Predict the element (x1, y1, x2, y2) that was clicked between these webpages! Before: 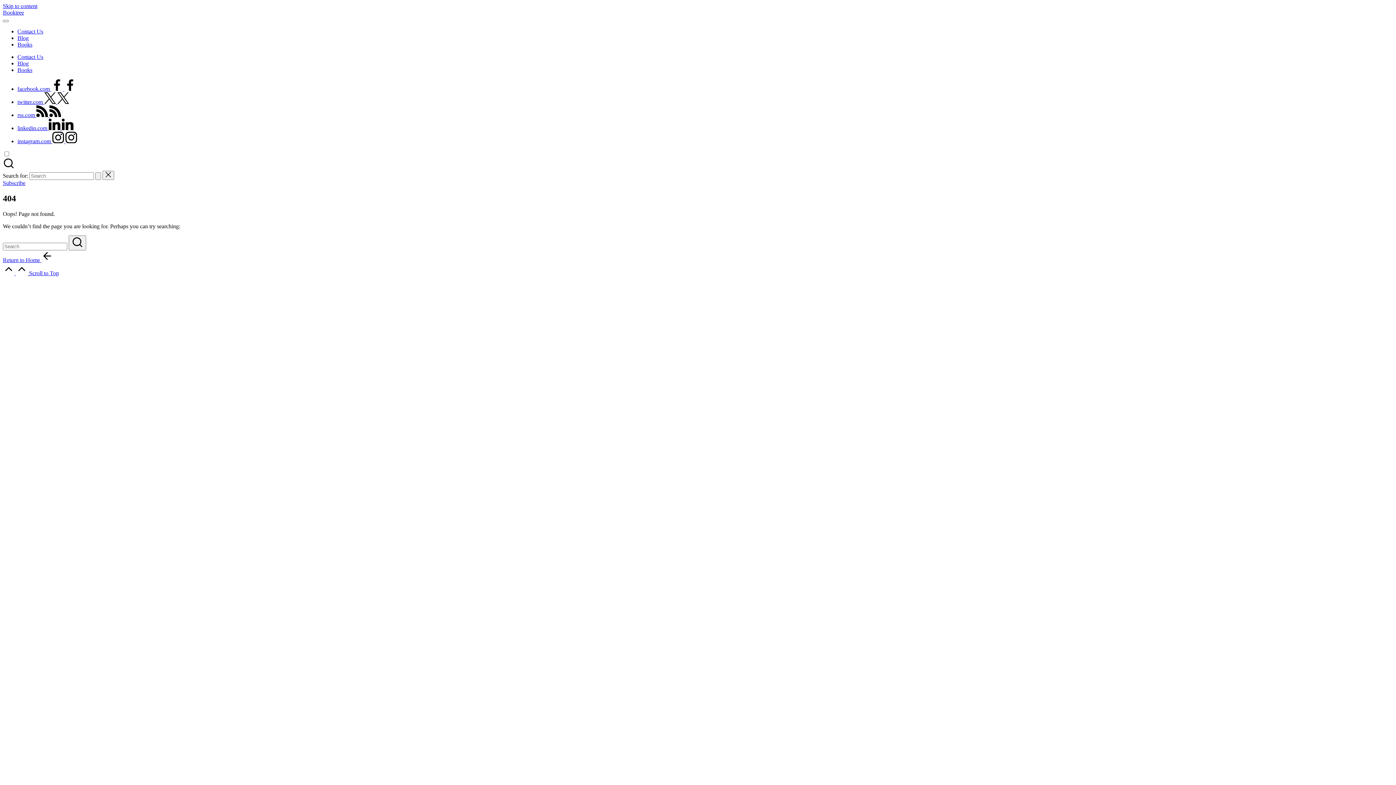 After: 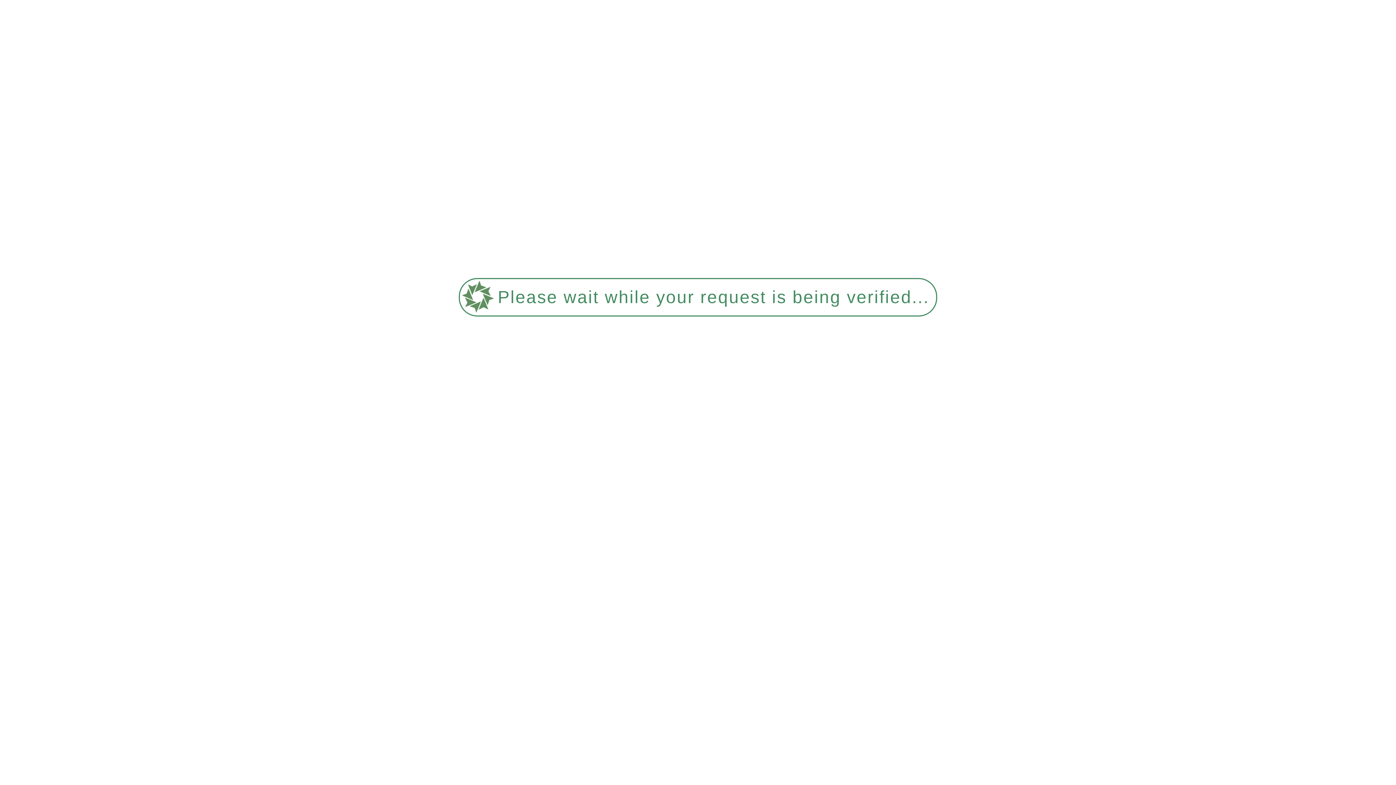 Action: label: Search bbox: (68, 235, 86, 250)